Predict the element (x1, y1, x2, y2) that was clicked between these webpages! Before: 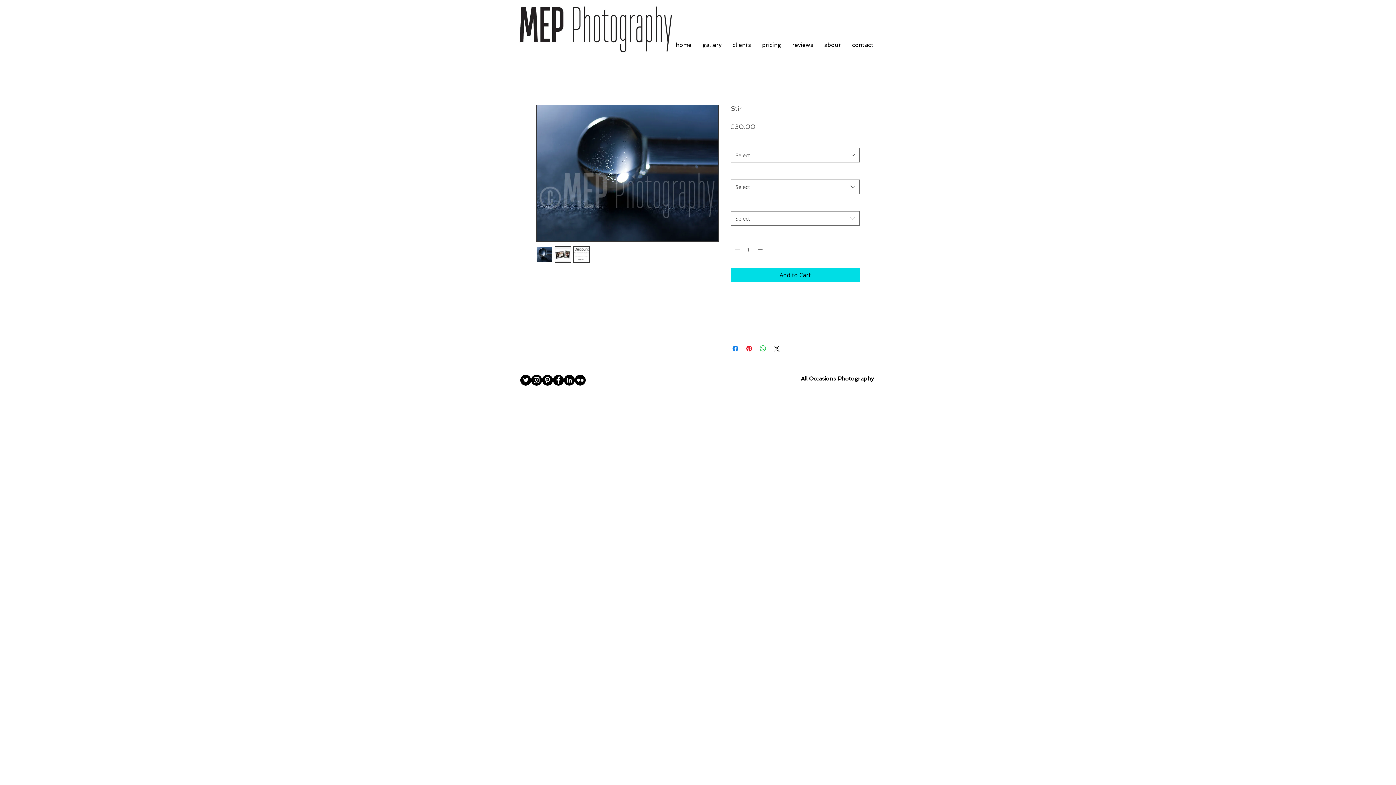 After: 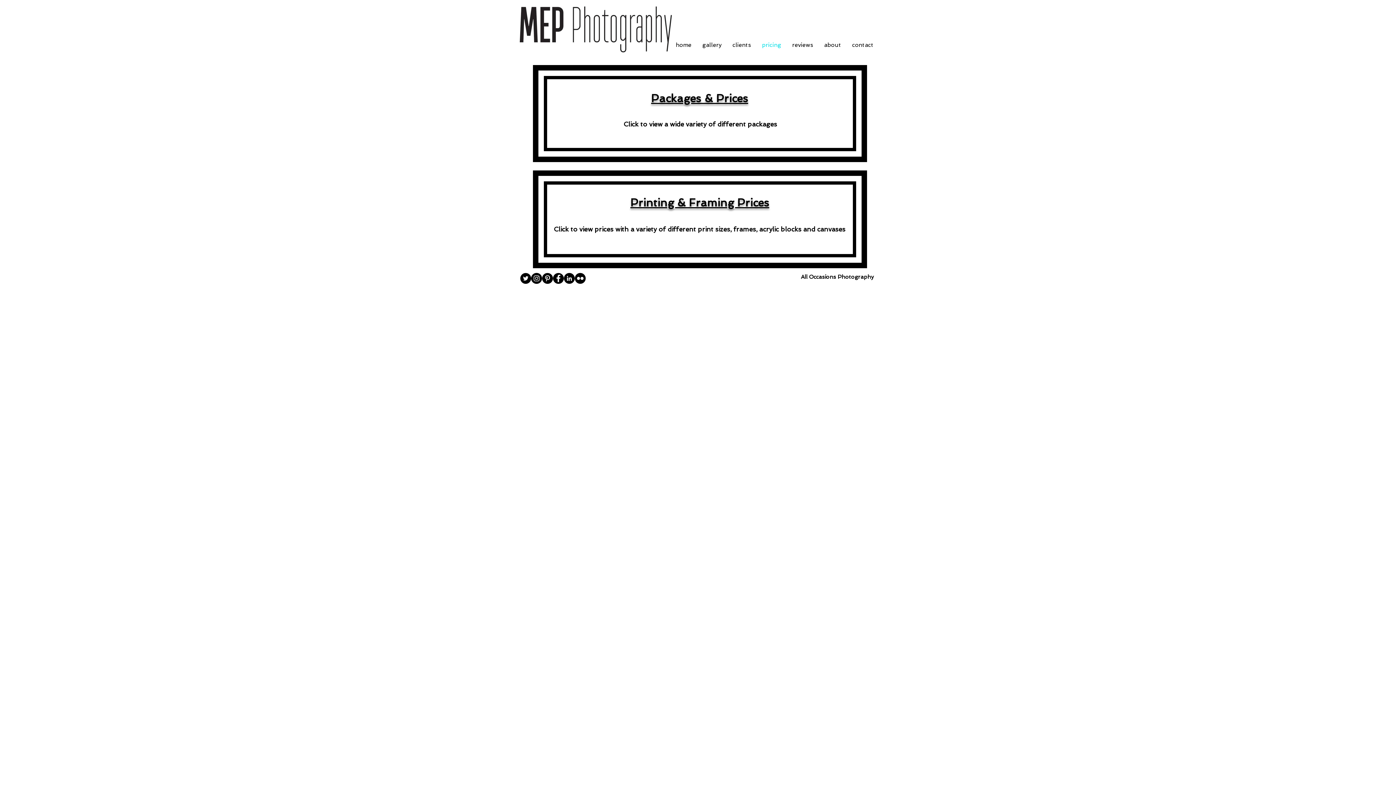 Action: label: pricing bbox: (756, 35, 786, 54)